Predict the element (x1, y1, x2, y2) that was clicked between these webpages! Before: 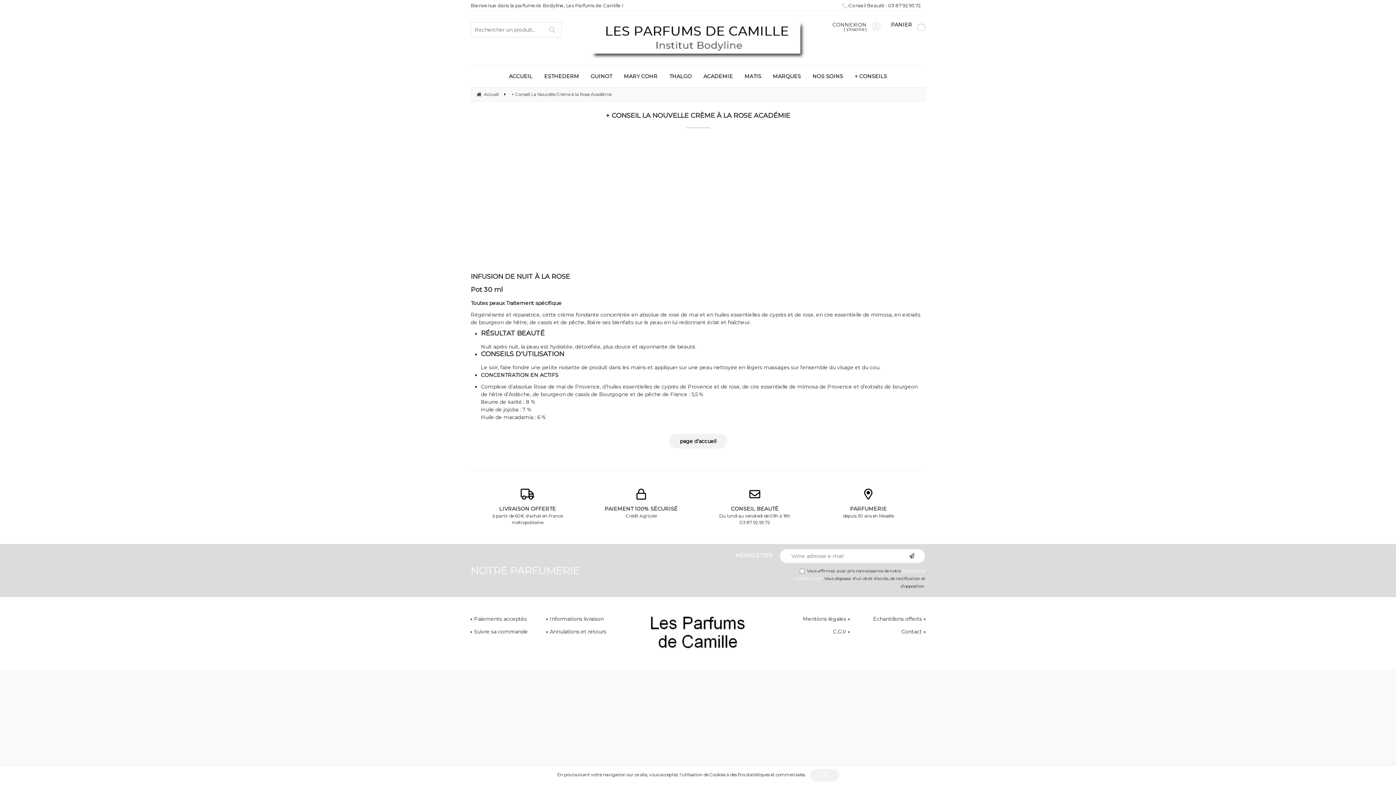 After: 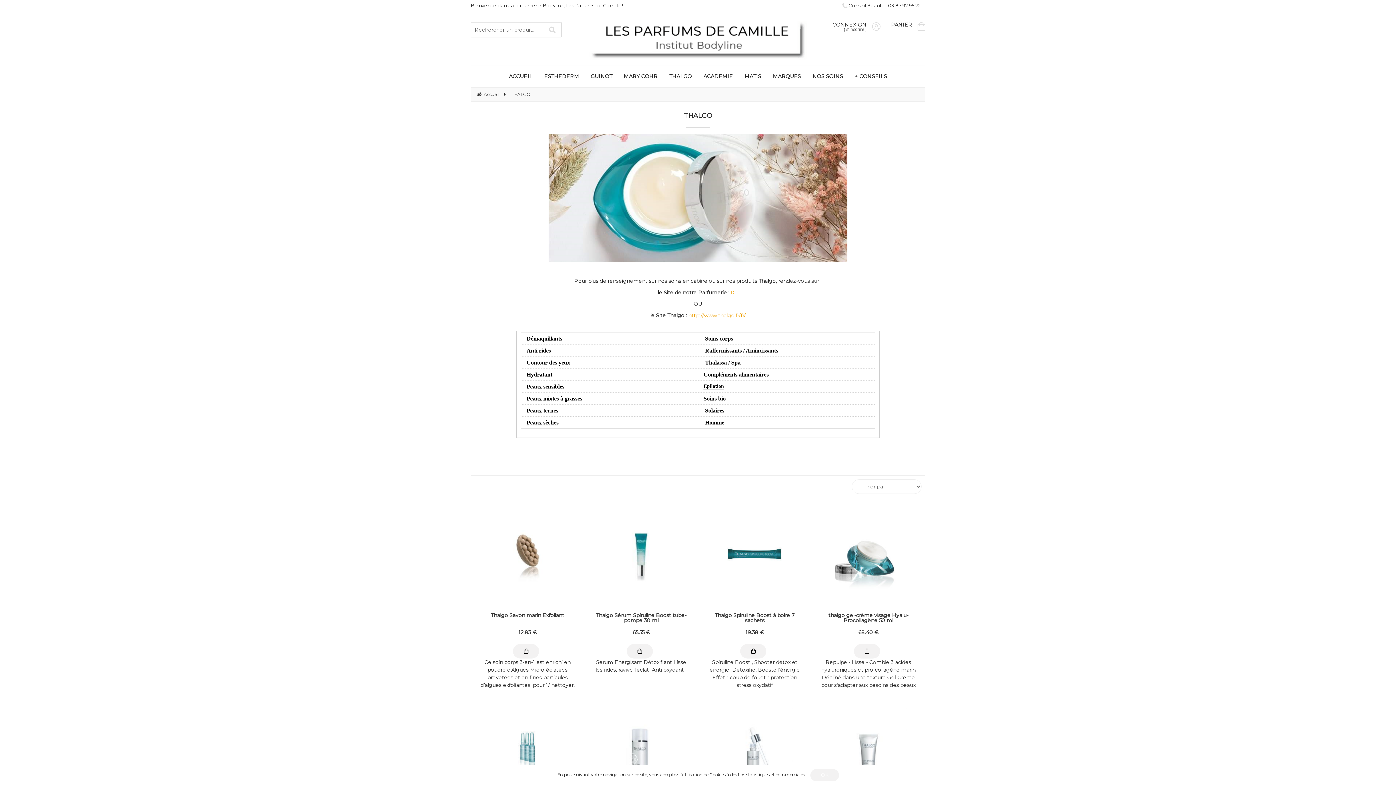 Action: label: THALGO bbox: (664, 65, 697, 87)